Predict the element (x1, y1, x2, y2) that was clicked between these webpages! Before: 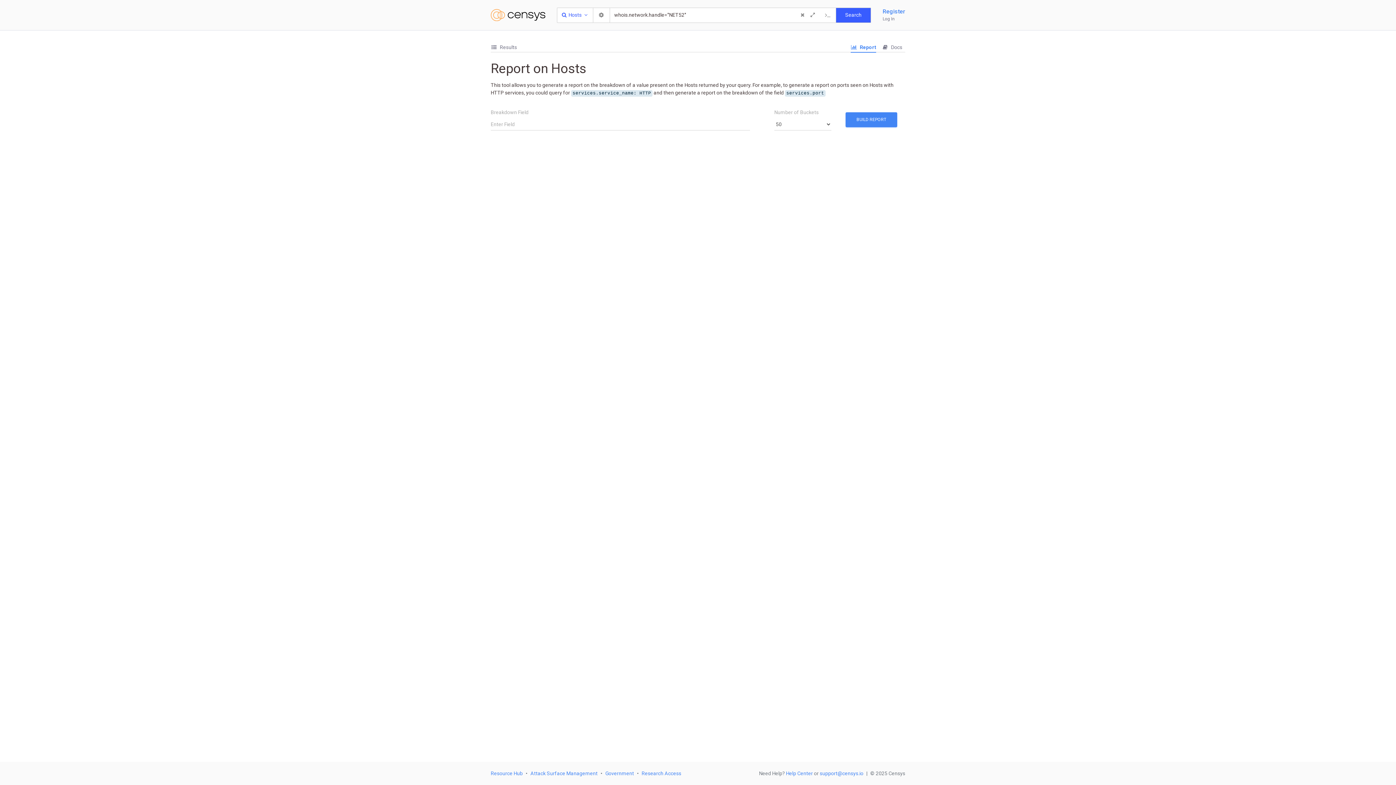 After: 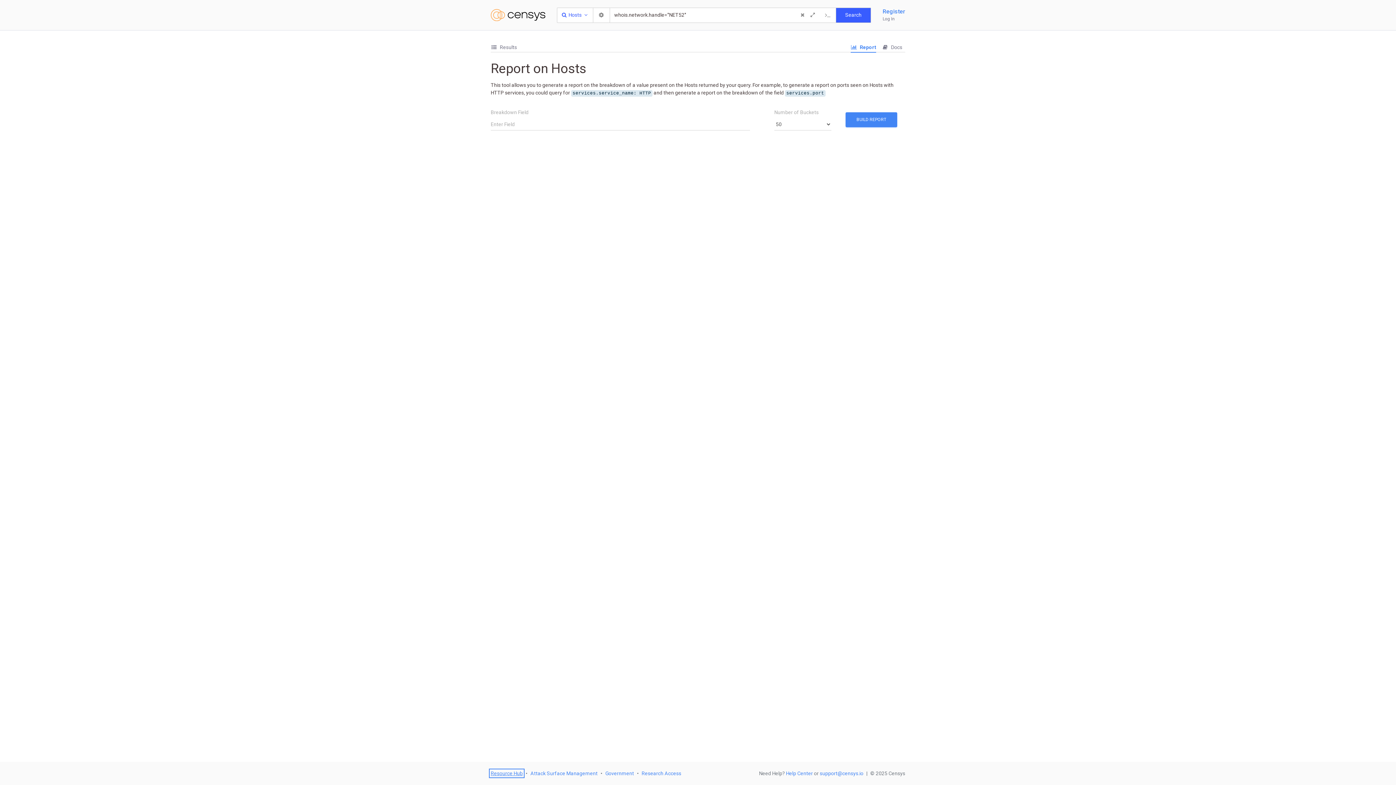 Action: label: Resource Hub bbox: (490, 770, 522, 776)